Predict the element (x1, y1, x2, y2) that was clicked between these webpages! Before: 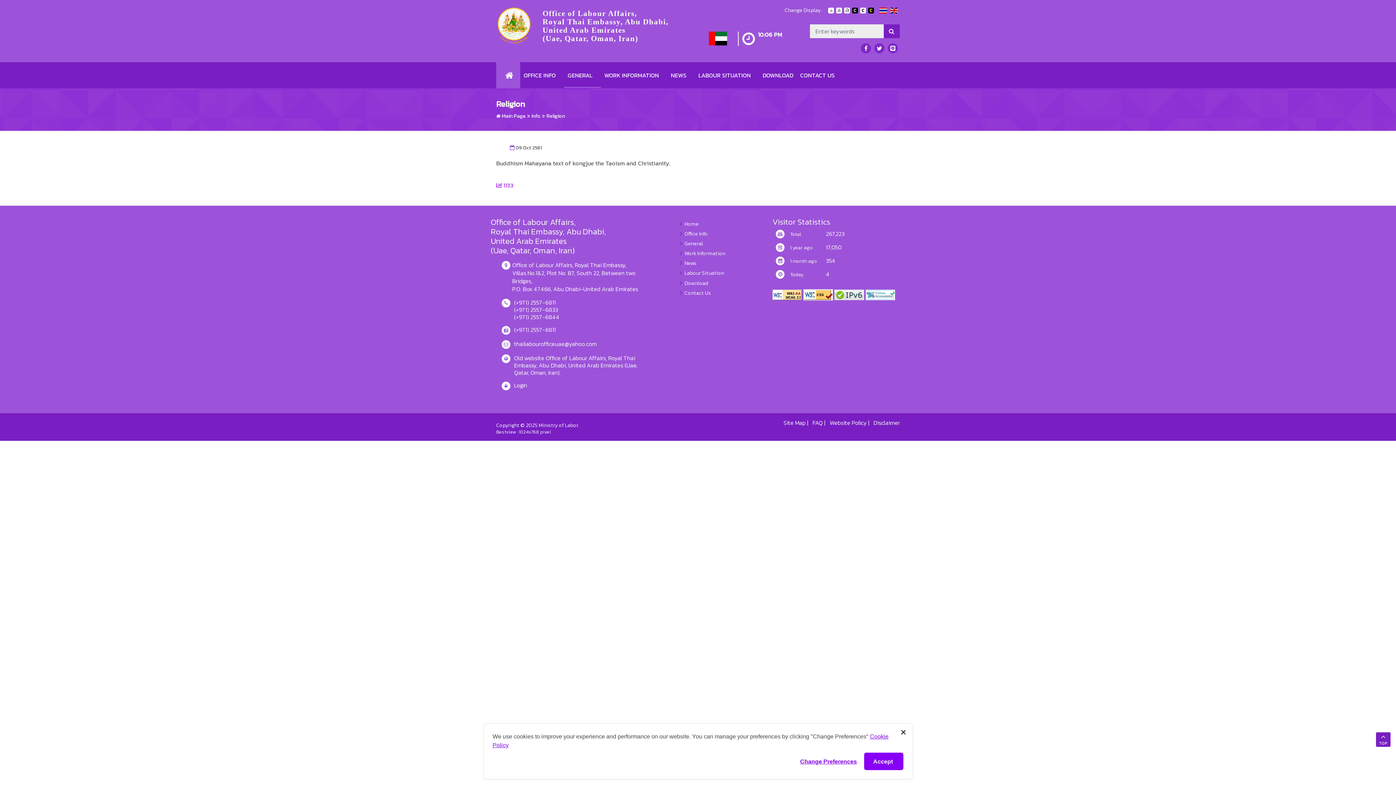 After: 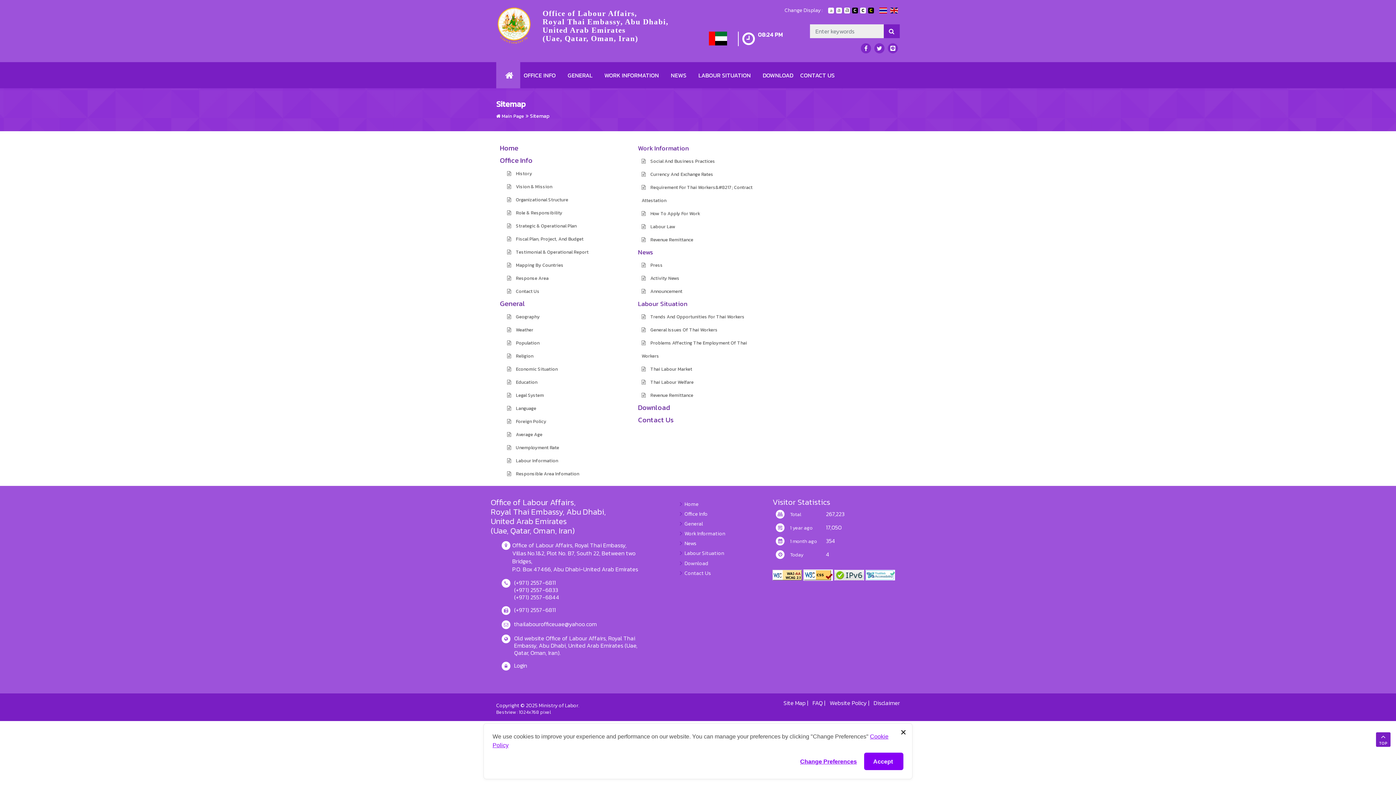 Action: label: Site Map bbox: (783, 418, 805, 426)